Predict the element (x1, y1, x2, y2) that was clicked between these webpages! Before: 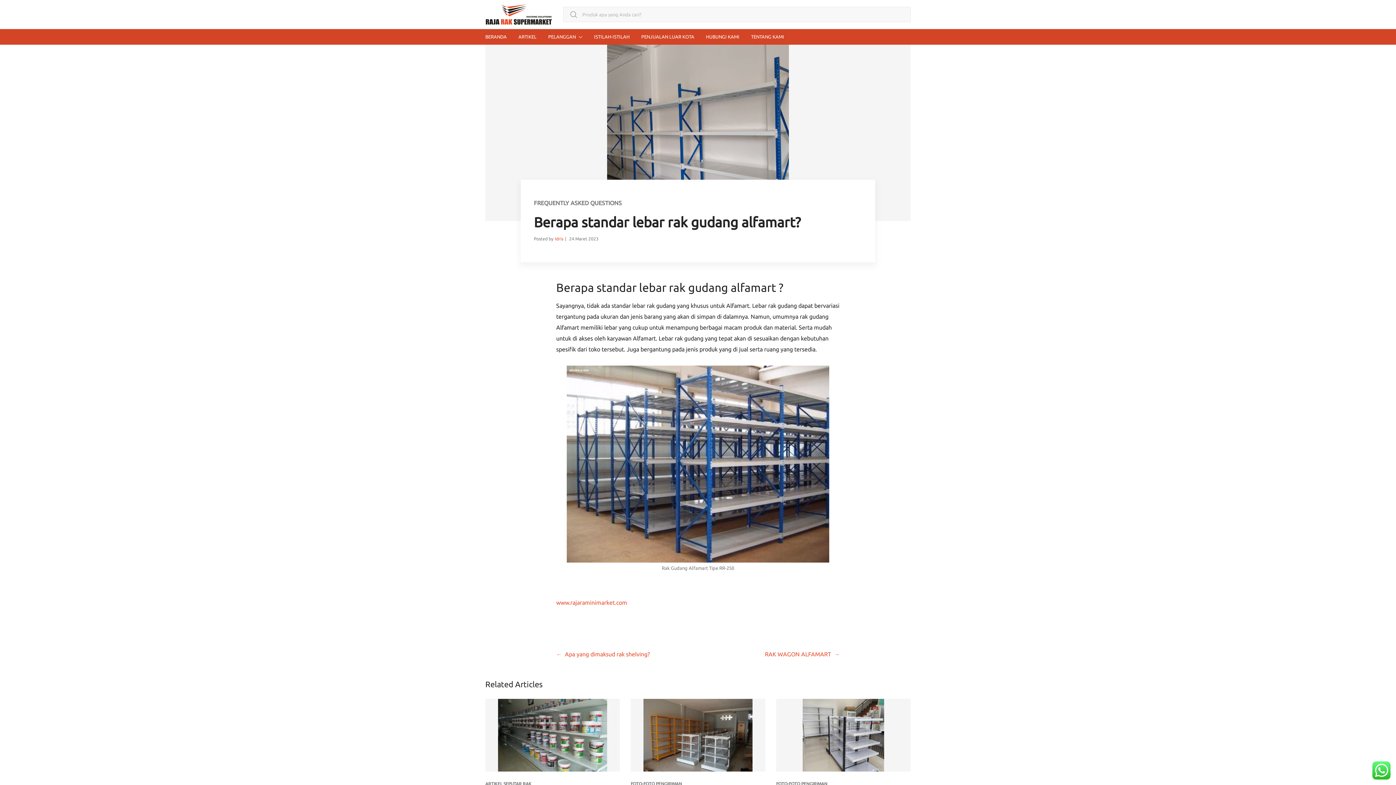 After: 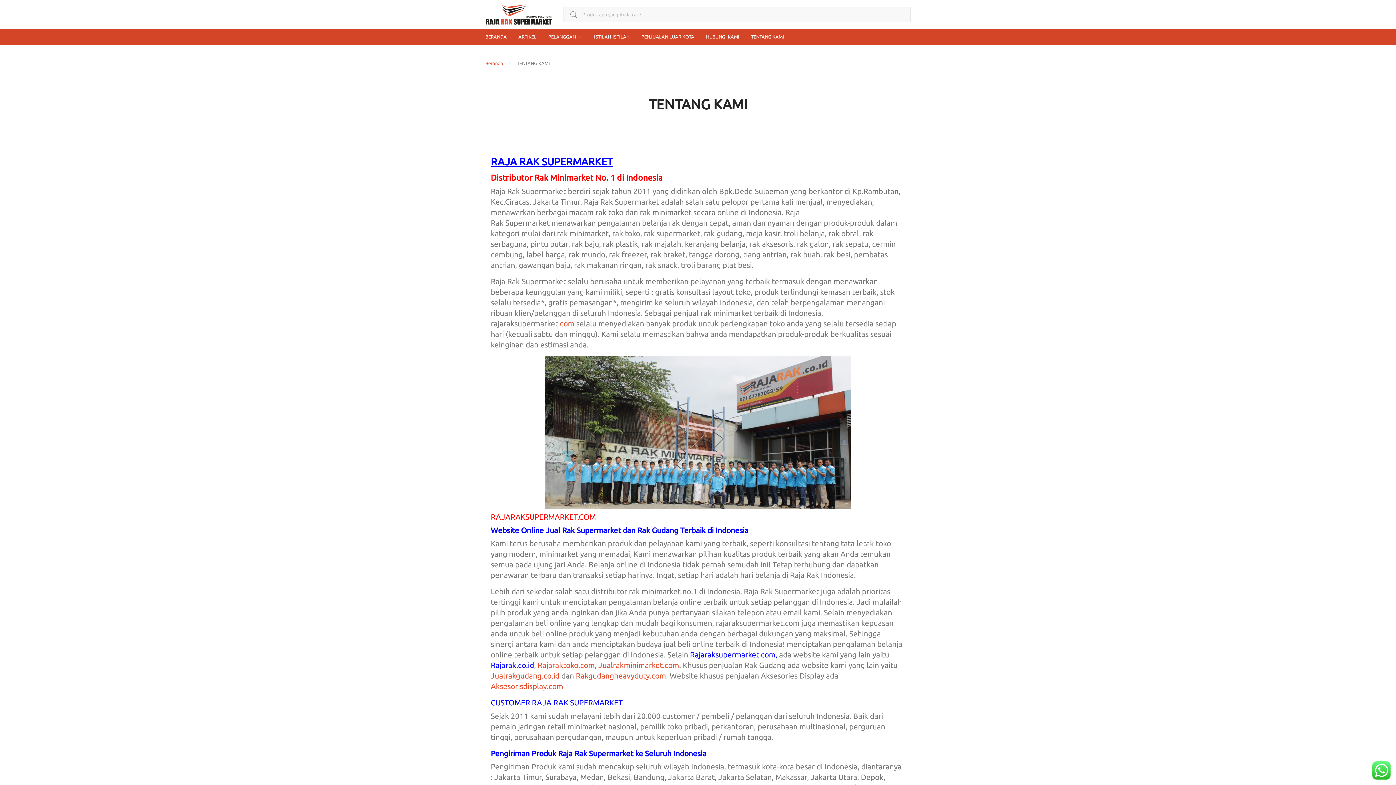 Action: label: TENTANG KAMI bbox: (745, 29, 790, 44)